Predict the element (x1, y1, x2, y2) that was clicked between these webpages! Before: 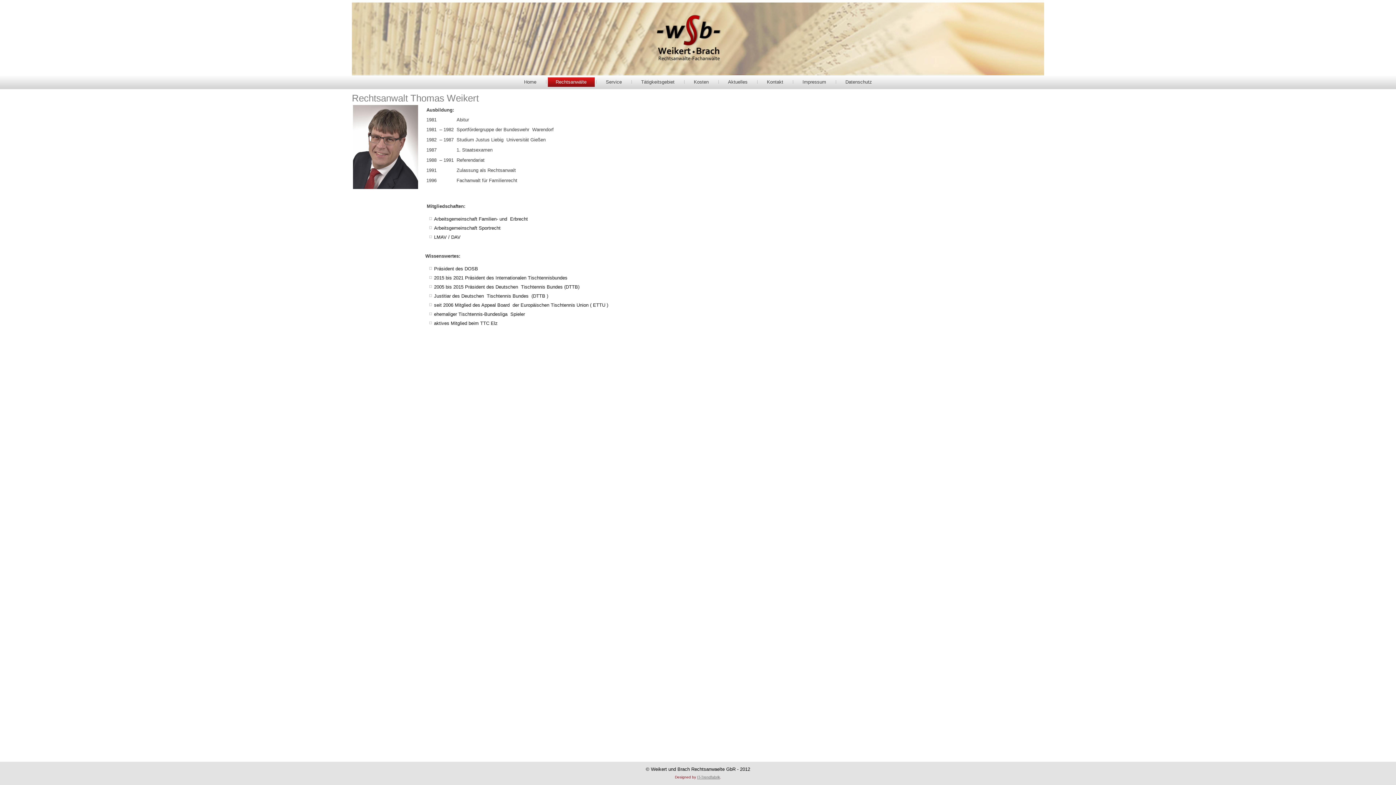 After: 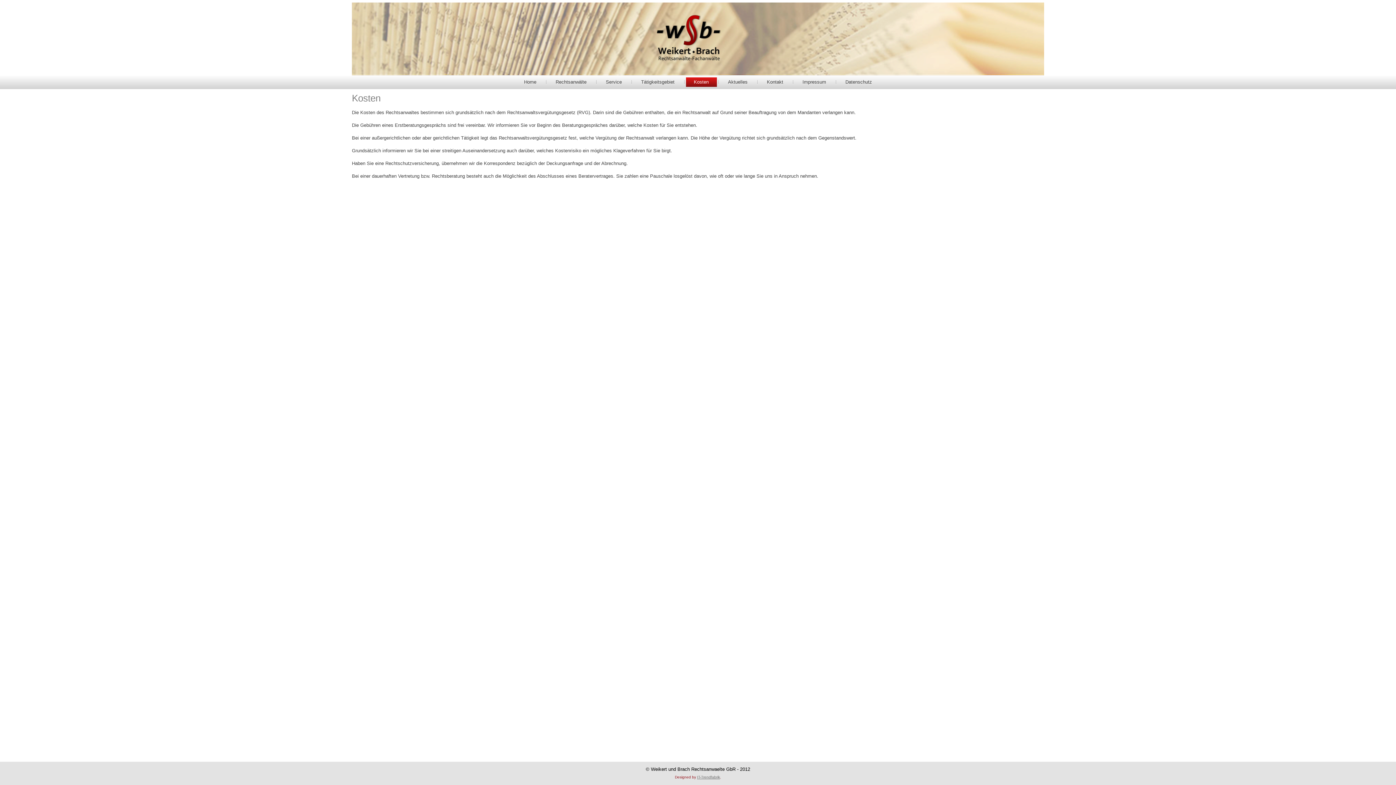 Action: label: Kosten bbox: (686, 77, 716, 86)